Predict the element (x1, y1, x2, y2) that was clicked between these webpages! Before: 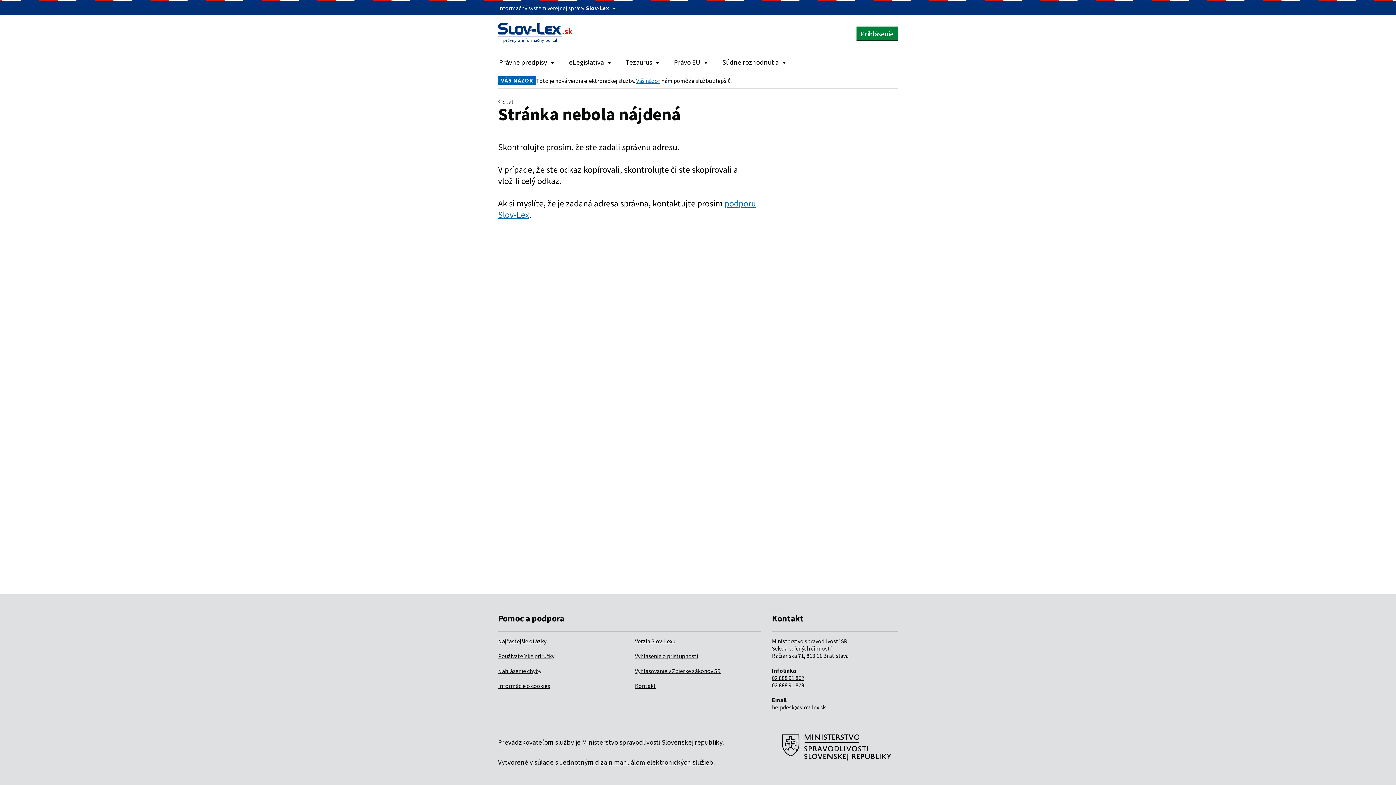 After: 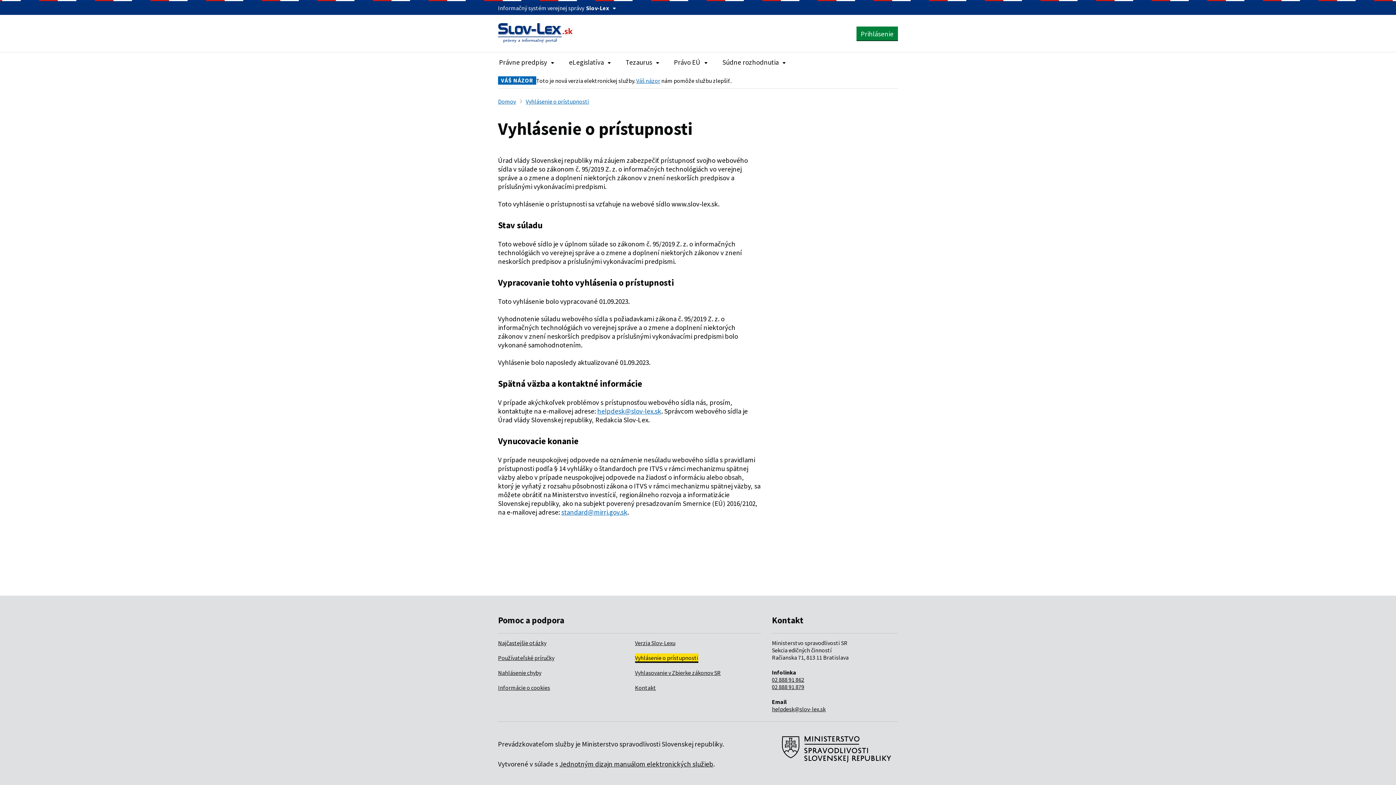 Action: label: Vyhlásenie o prístupnosti bbox: (635, 652, 698, 659)